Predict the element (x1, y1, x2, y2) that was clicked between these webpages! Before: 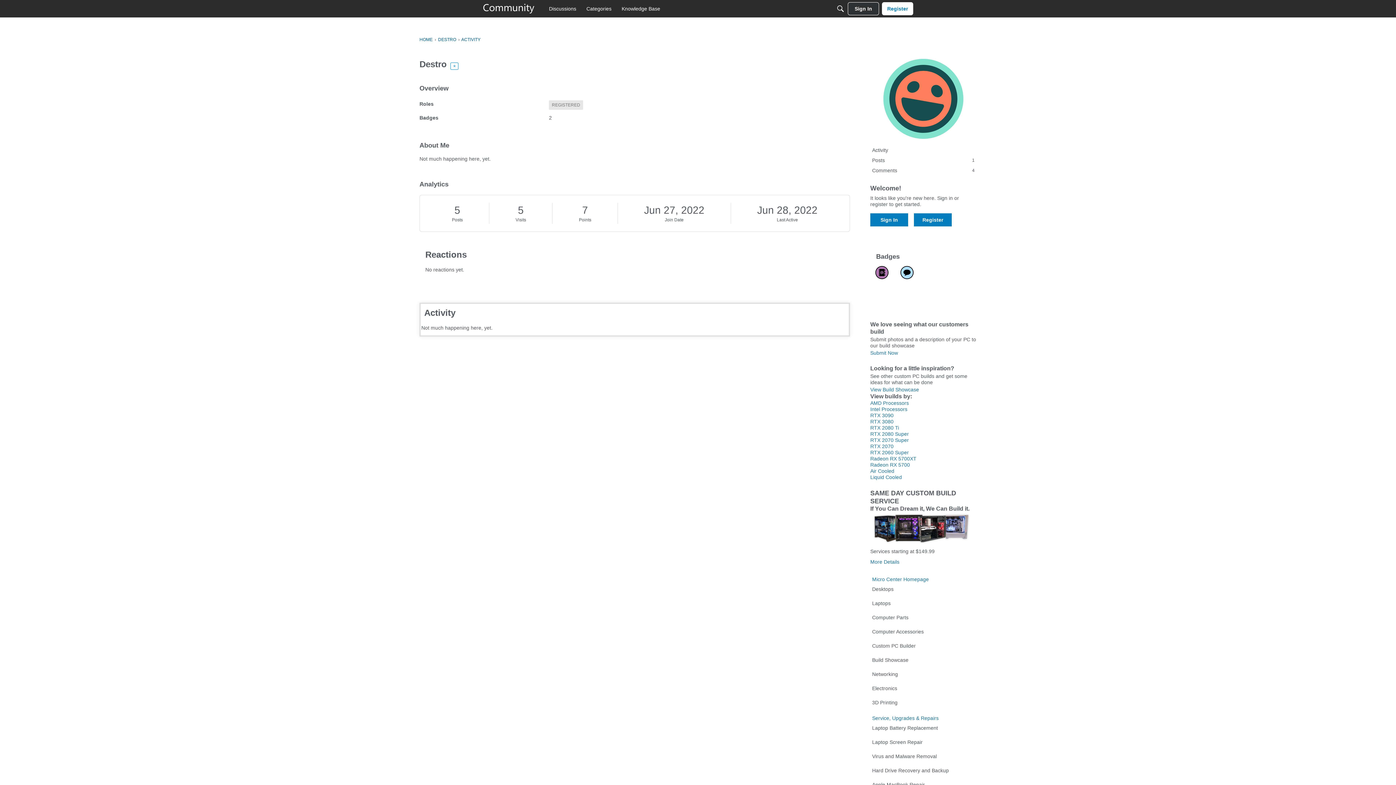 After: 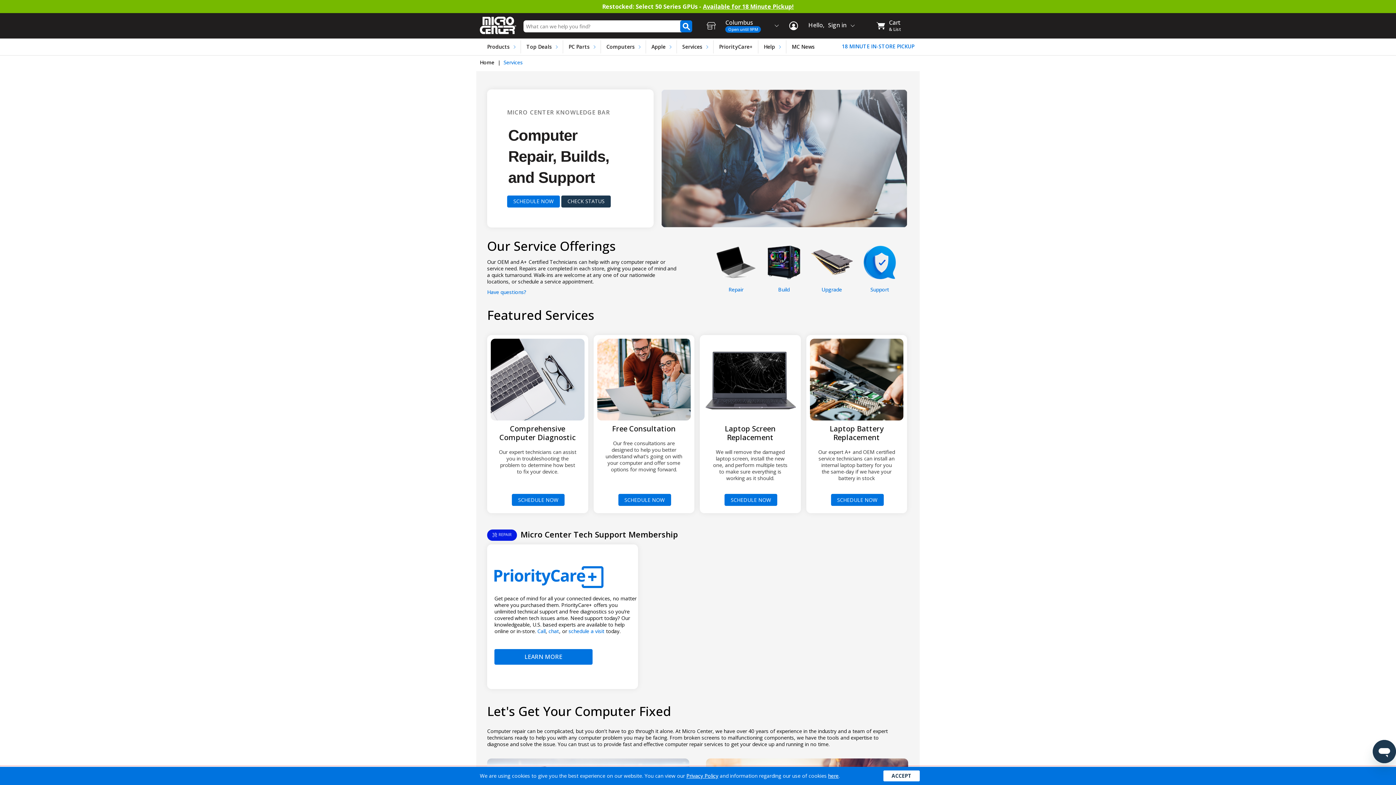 Action: label: Service, Upgrades & Repairs bbox: (870, 713, 976, 723)